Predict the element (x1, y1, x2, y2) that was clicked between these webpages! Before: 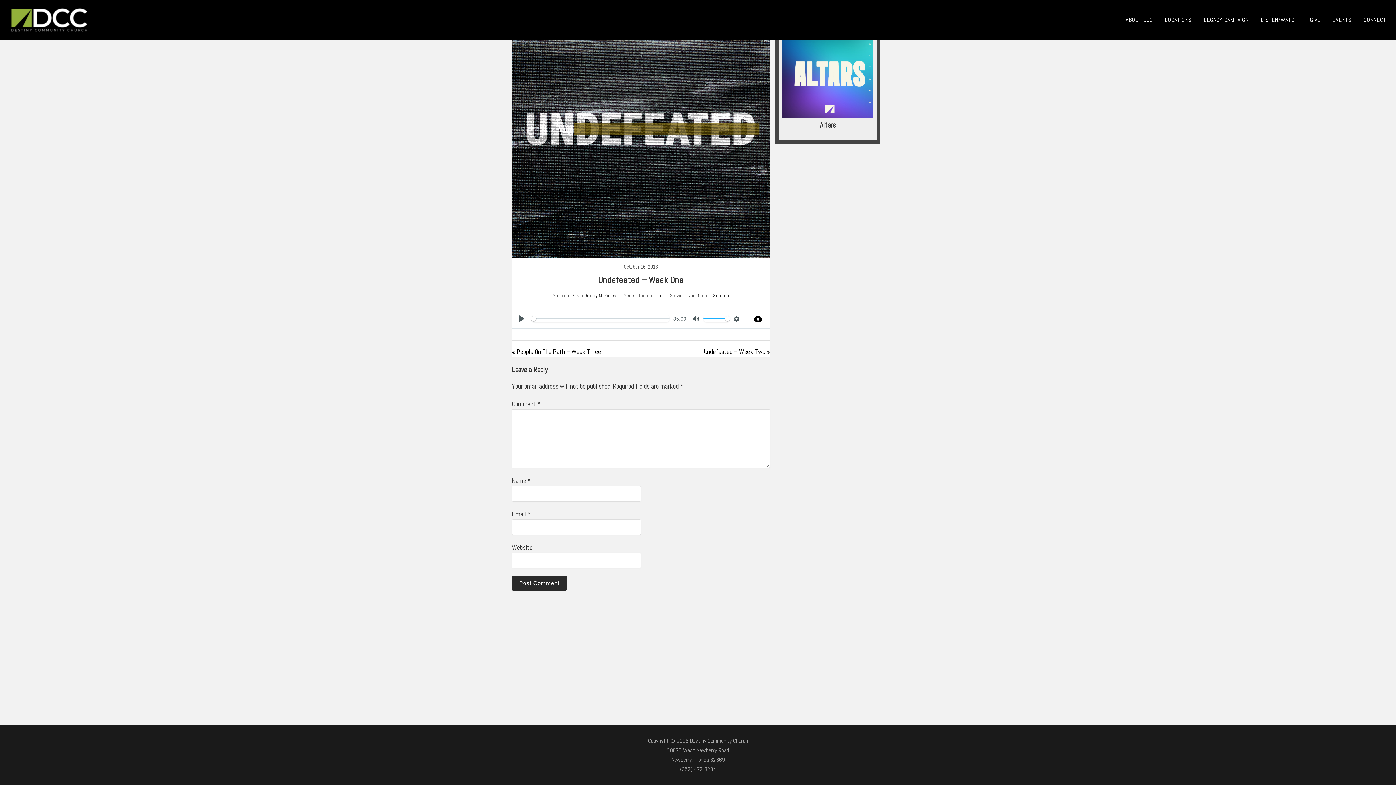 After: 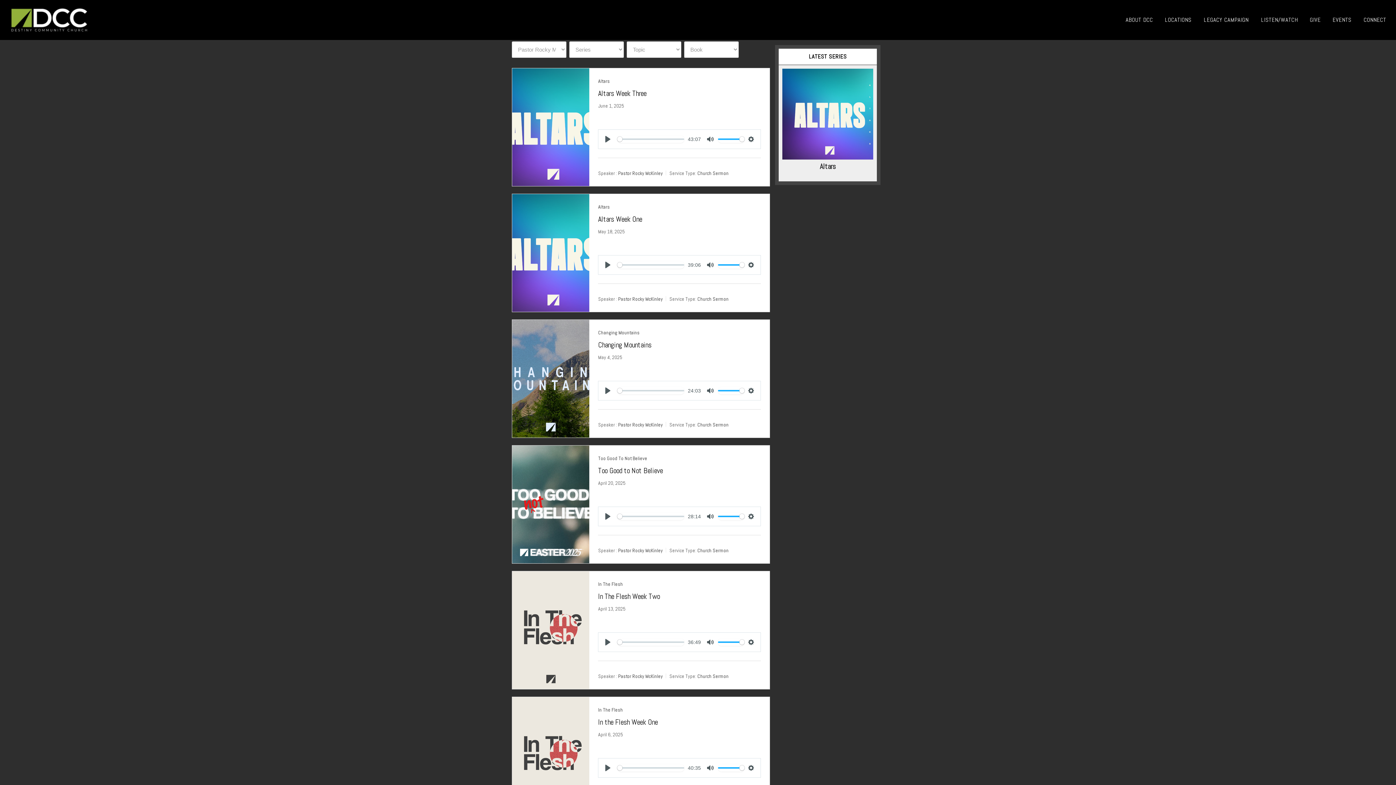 Action: label: Pastor Rocky McKinley bbox: (571, 292, 616, 298)